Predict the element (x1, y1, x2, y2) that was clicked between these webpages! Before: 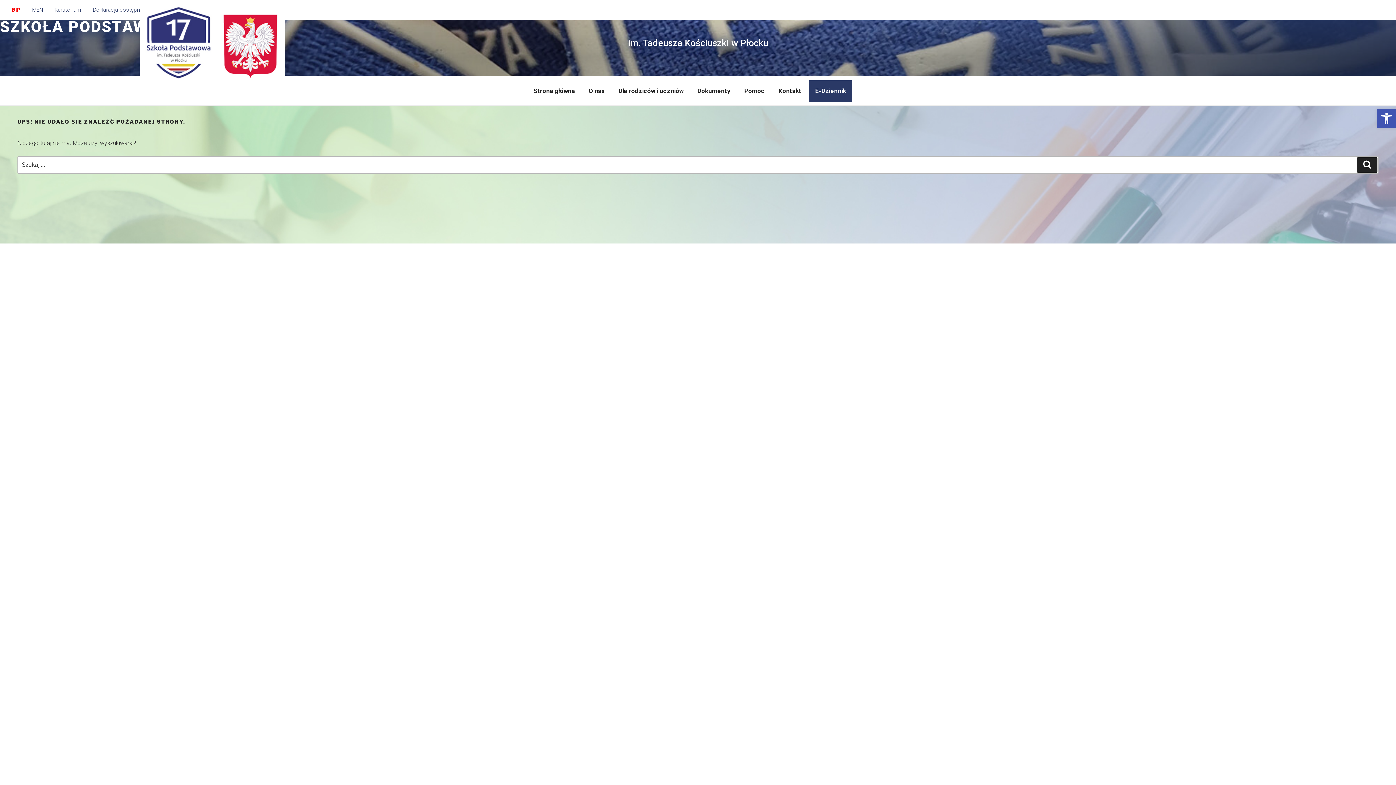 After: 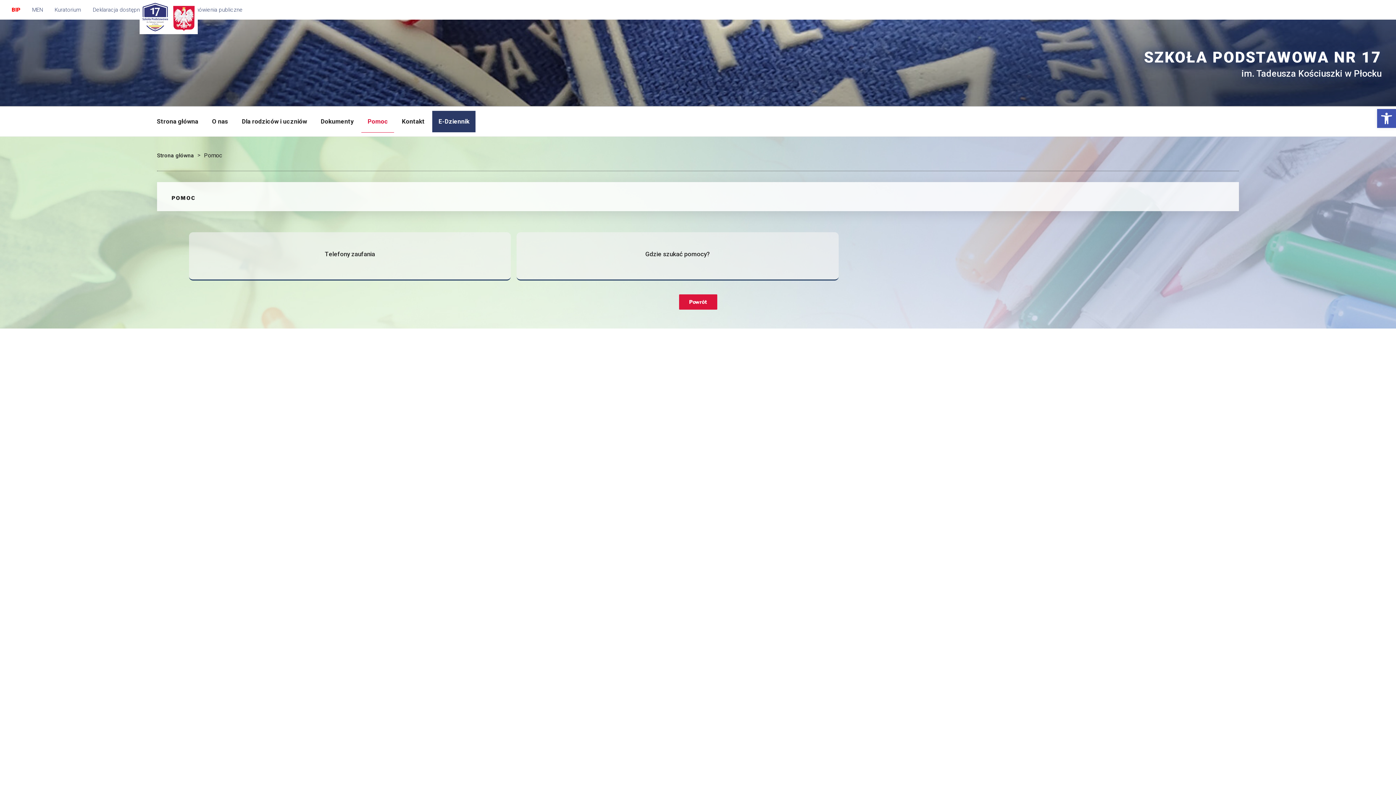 Action: bbox: (738, 80, 771, 101) label: Pomoc